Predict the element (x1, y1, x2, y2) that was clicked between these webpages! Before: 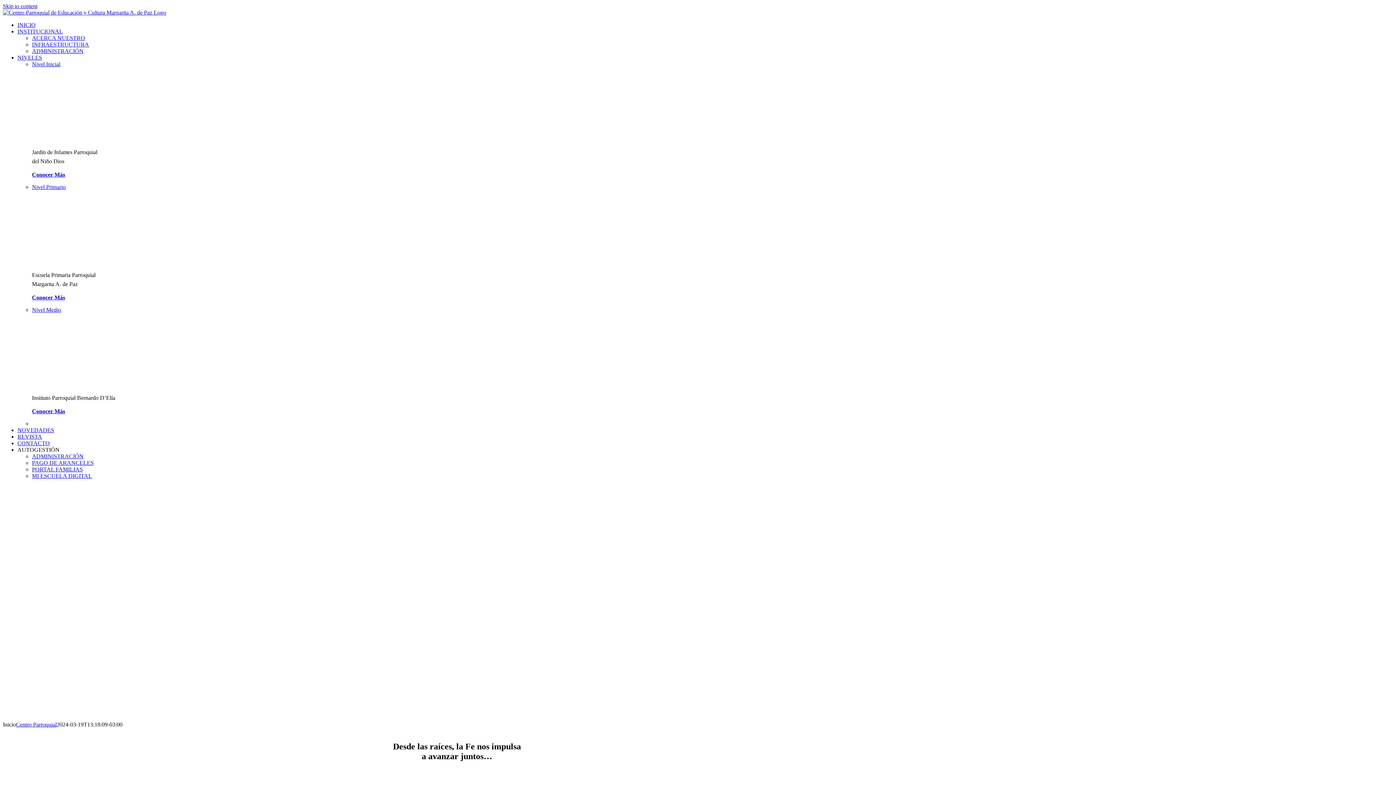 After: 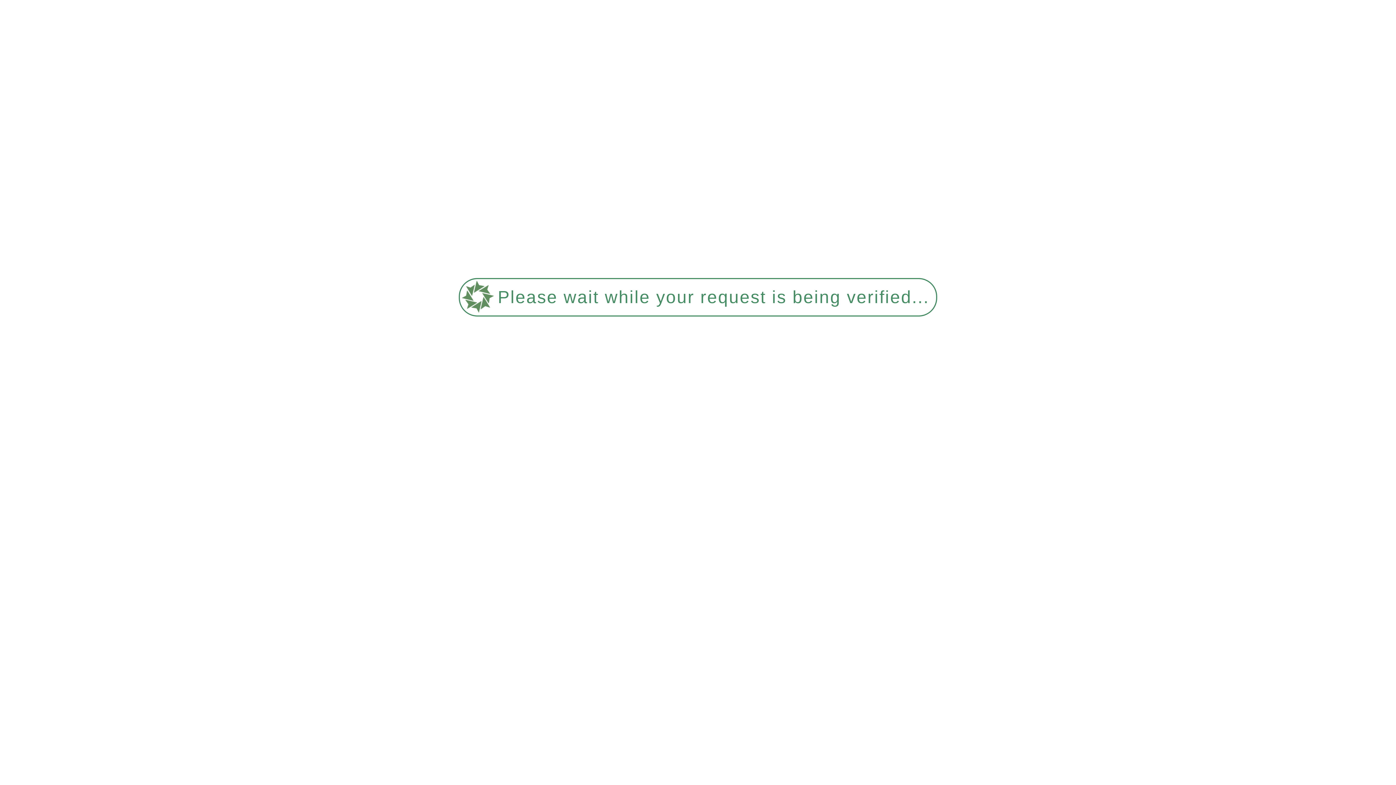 Action: bbox: (32, 184, 65, 190) label: Nivel Primario